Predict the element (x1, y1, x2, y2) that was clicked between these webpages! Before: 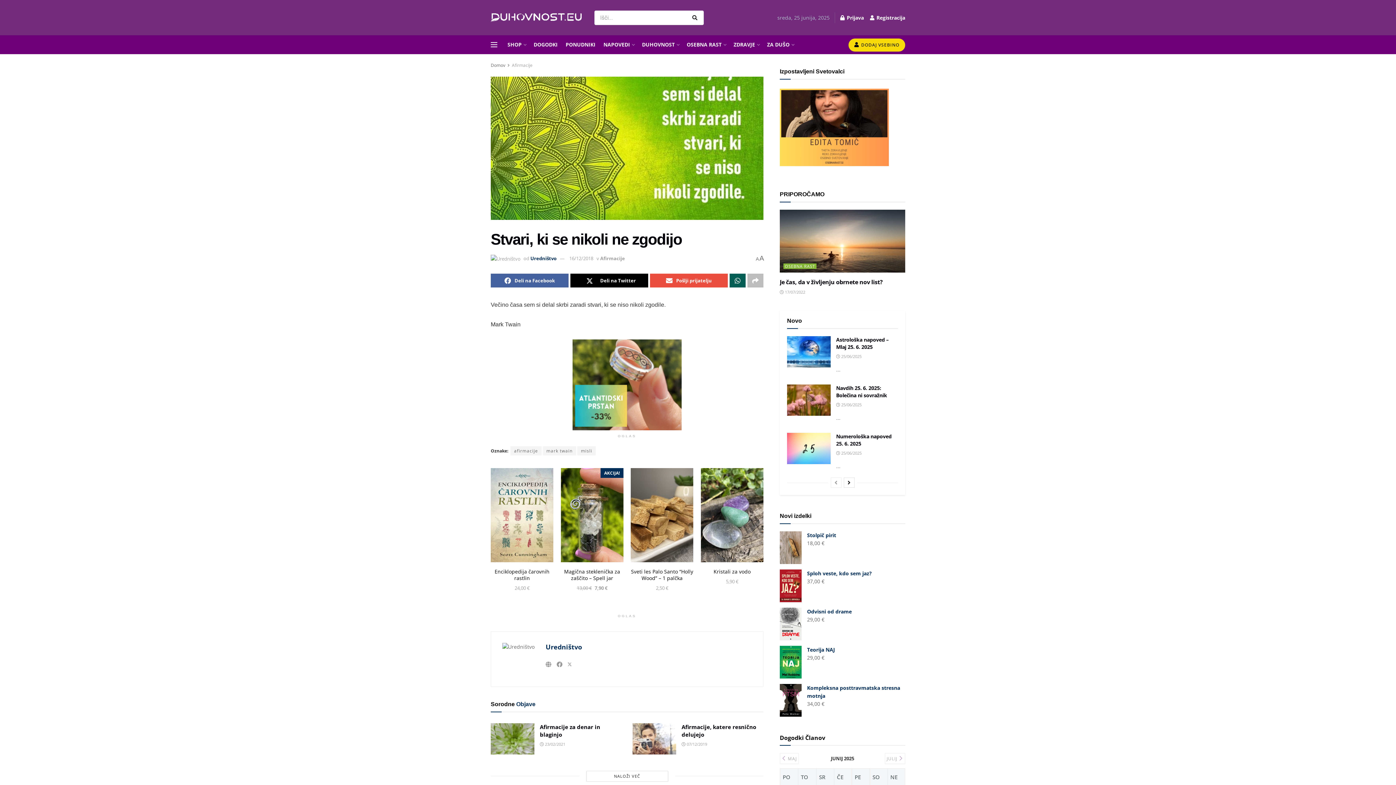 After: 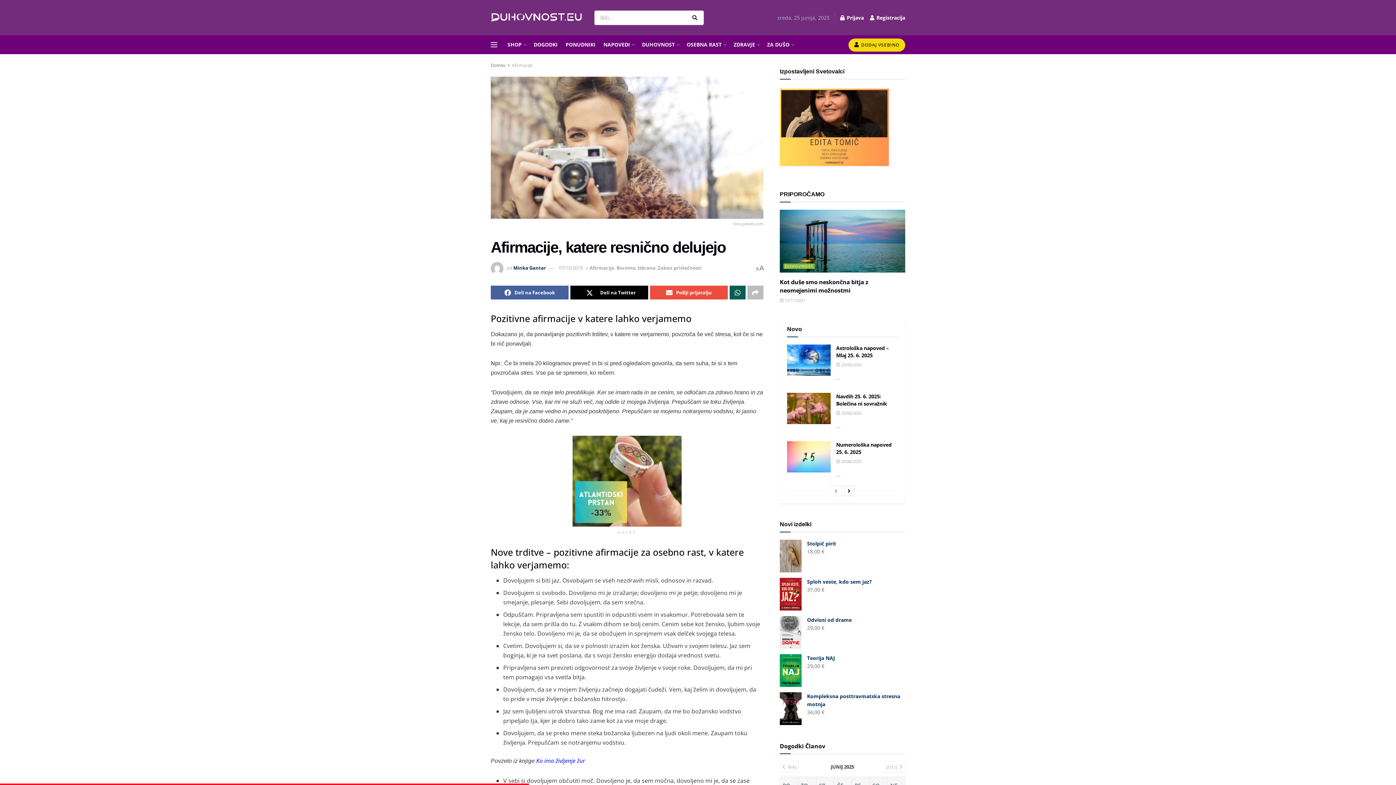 Action: label:  07/12/2019 bbox: (681, 741, 707, 747)